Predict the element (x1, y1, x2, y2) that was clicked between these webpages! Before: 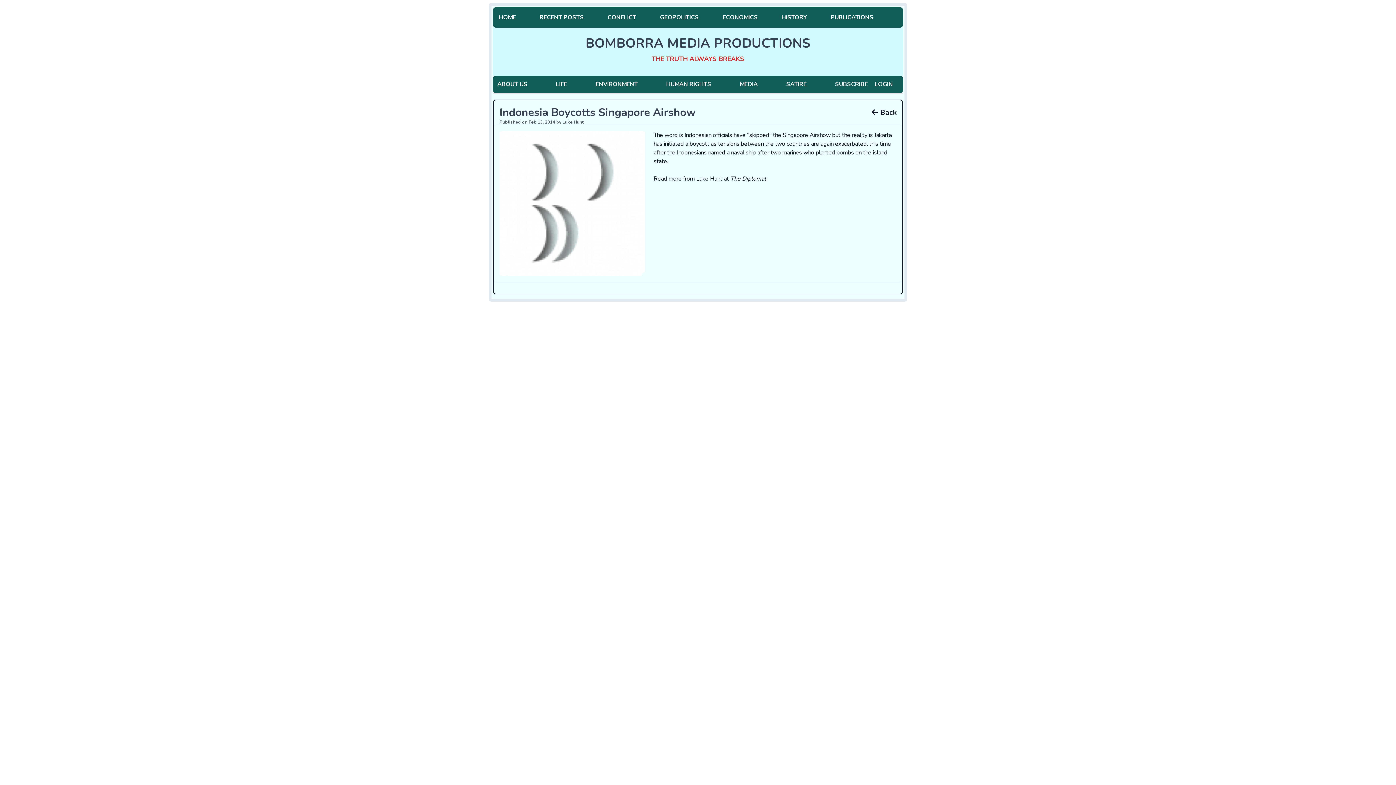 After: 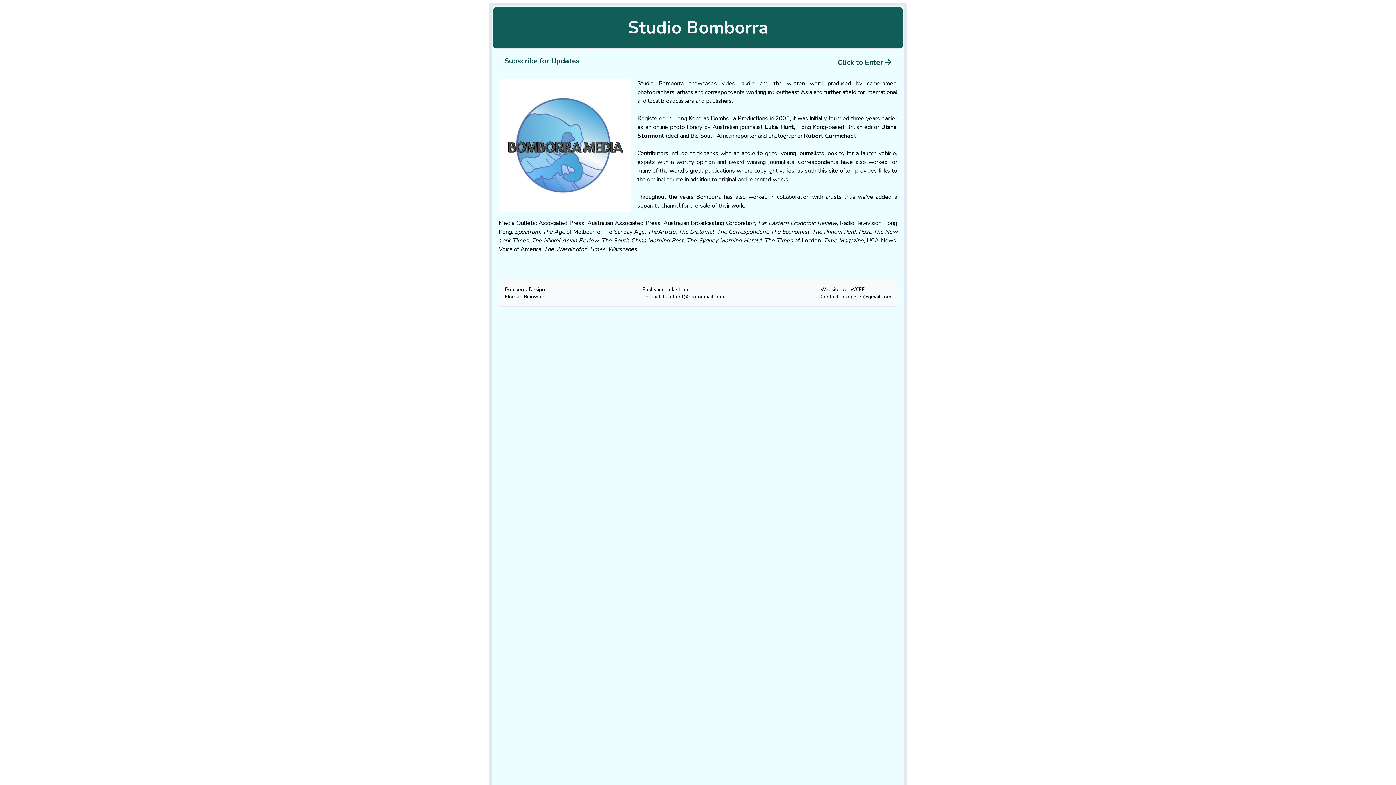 Action: label:  Back bbox: (872, 107, 896, 117)